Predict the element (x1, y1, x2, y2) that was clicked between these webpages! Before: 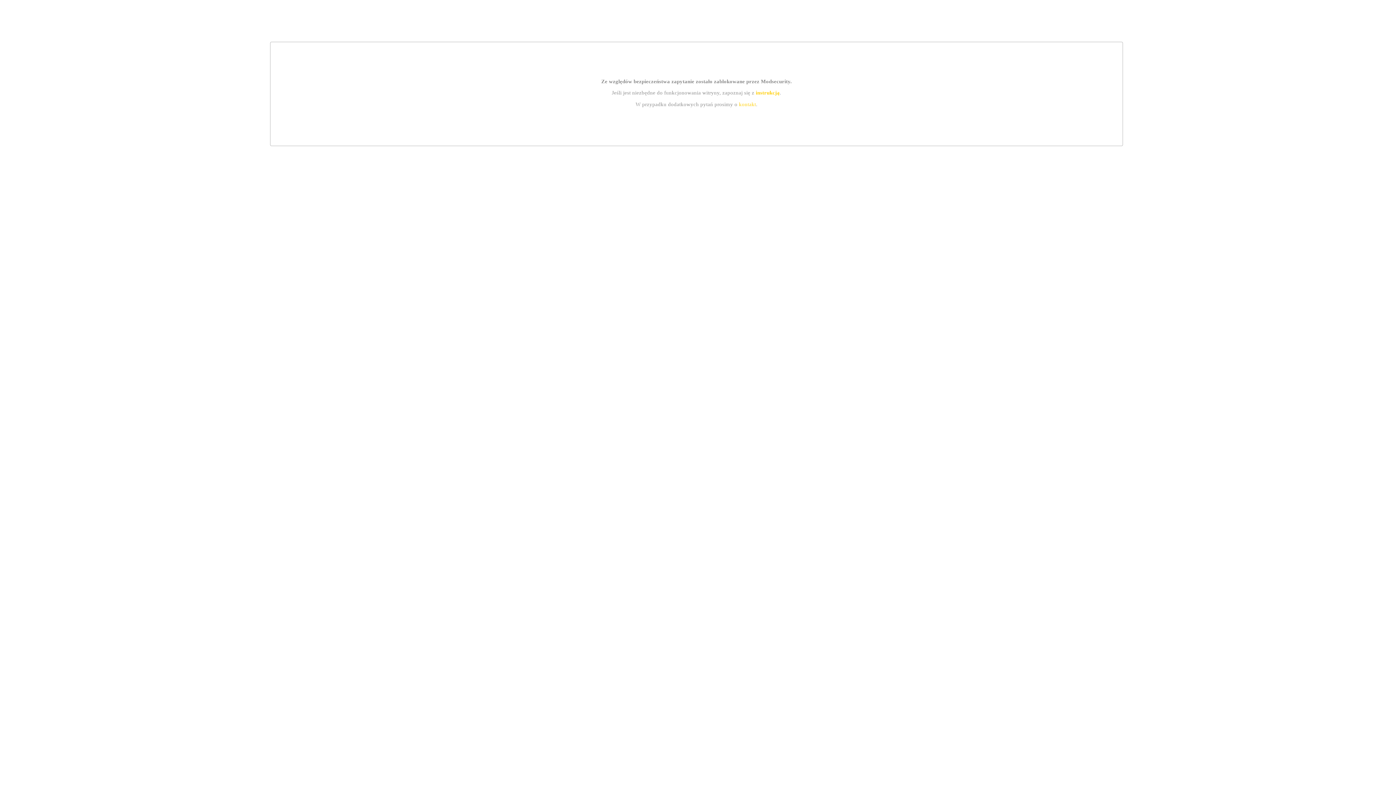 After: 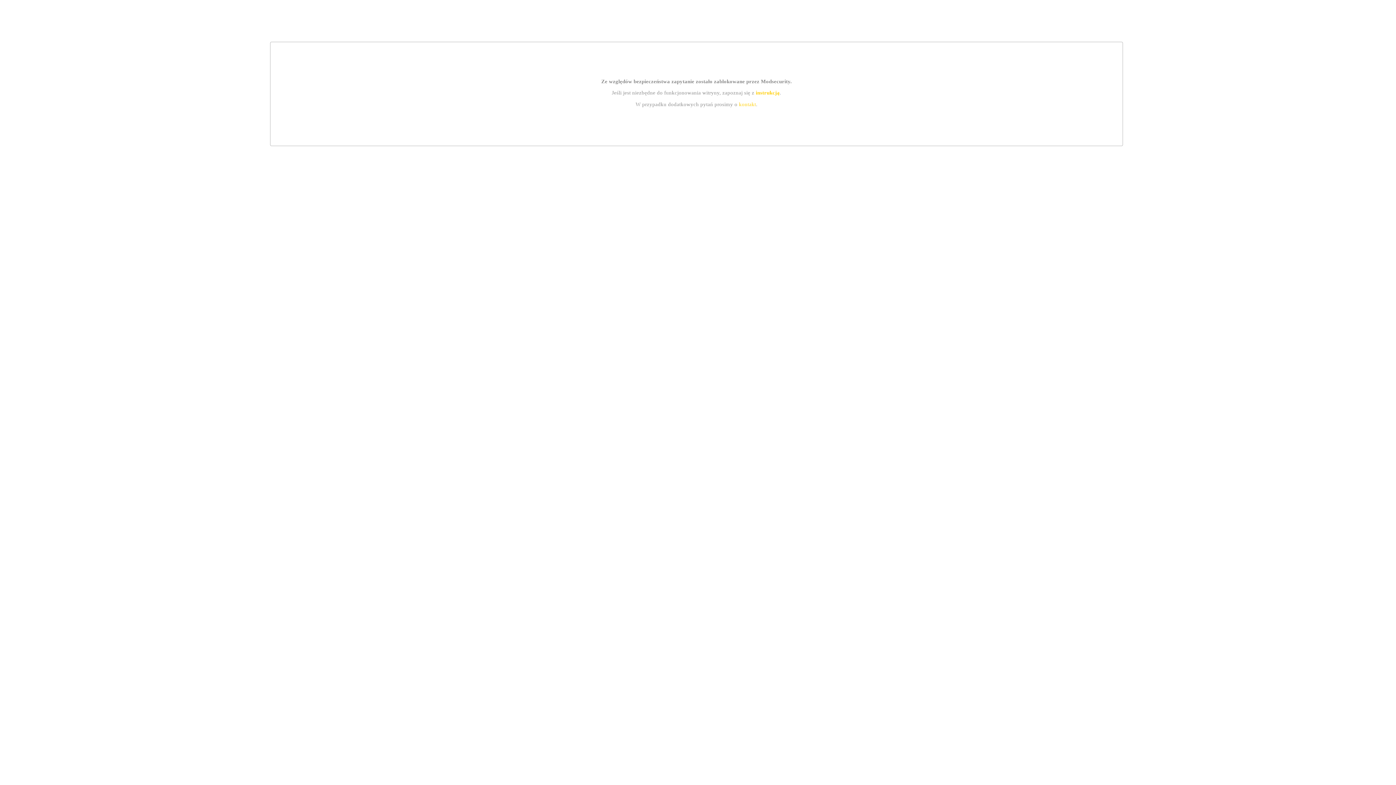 Action: bbox: (755, 89, 779, 95) label: instrukcją